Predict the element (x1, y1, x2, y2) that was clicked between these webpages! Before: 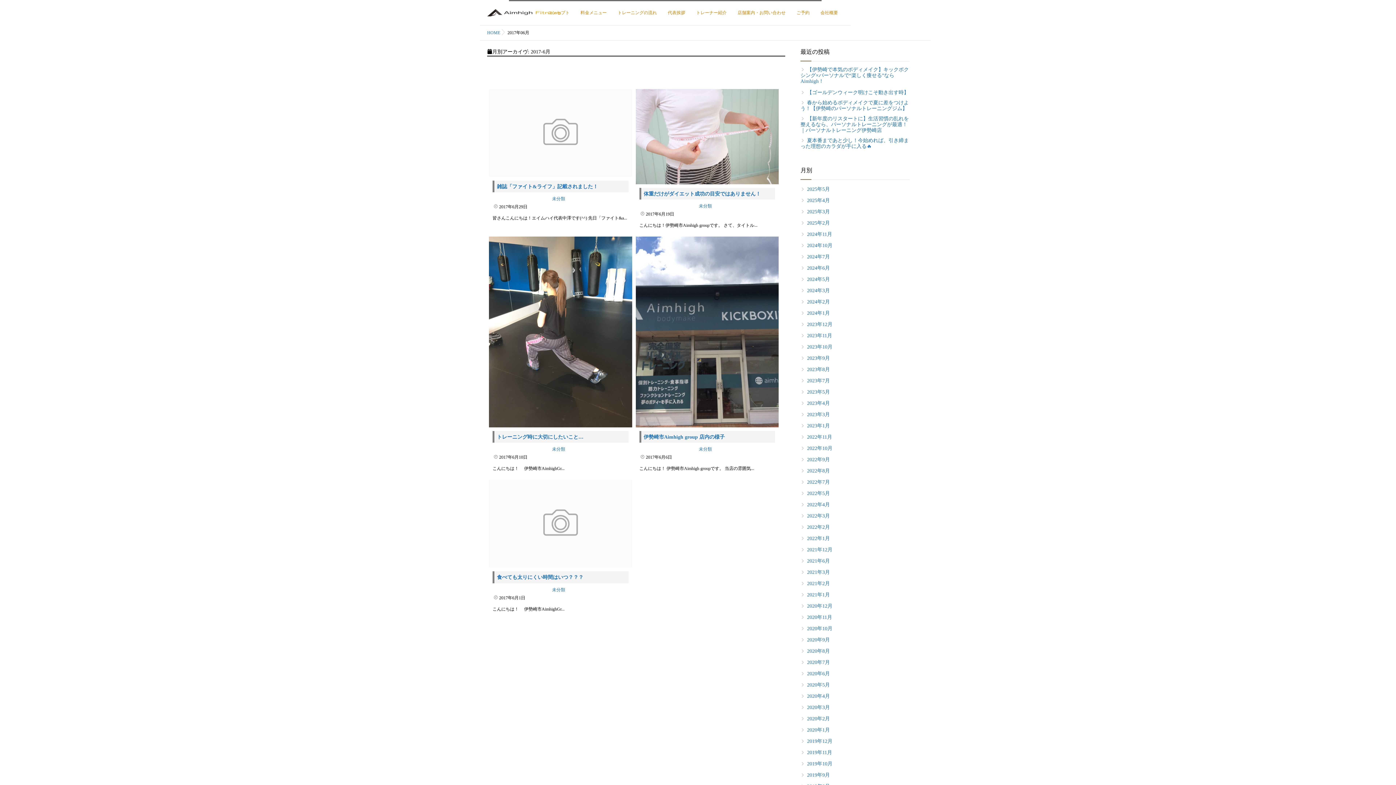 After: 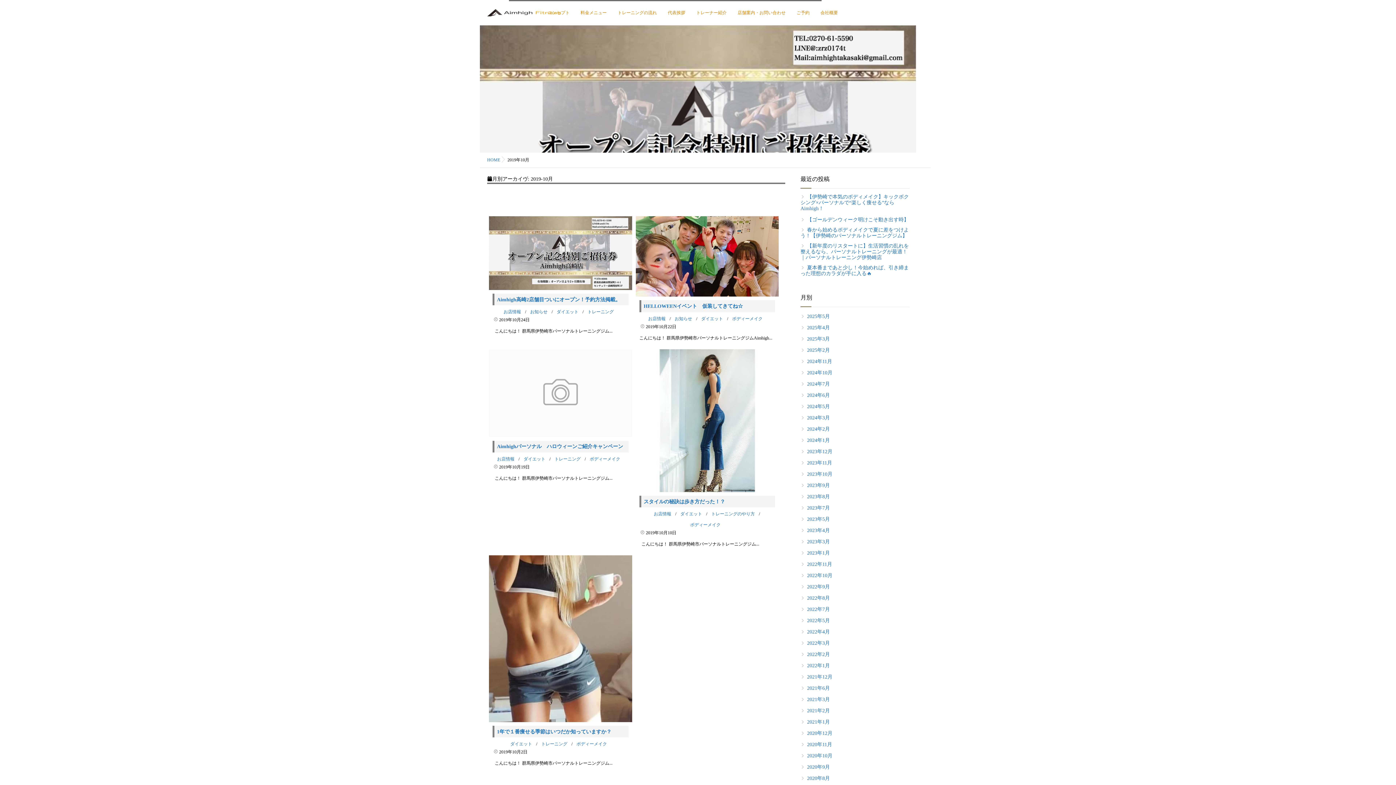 Action: label: 2019年10月 bbox: (800, 761, 832, 767)